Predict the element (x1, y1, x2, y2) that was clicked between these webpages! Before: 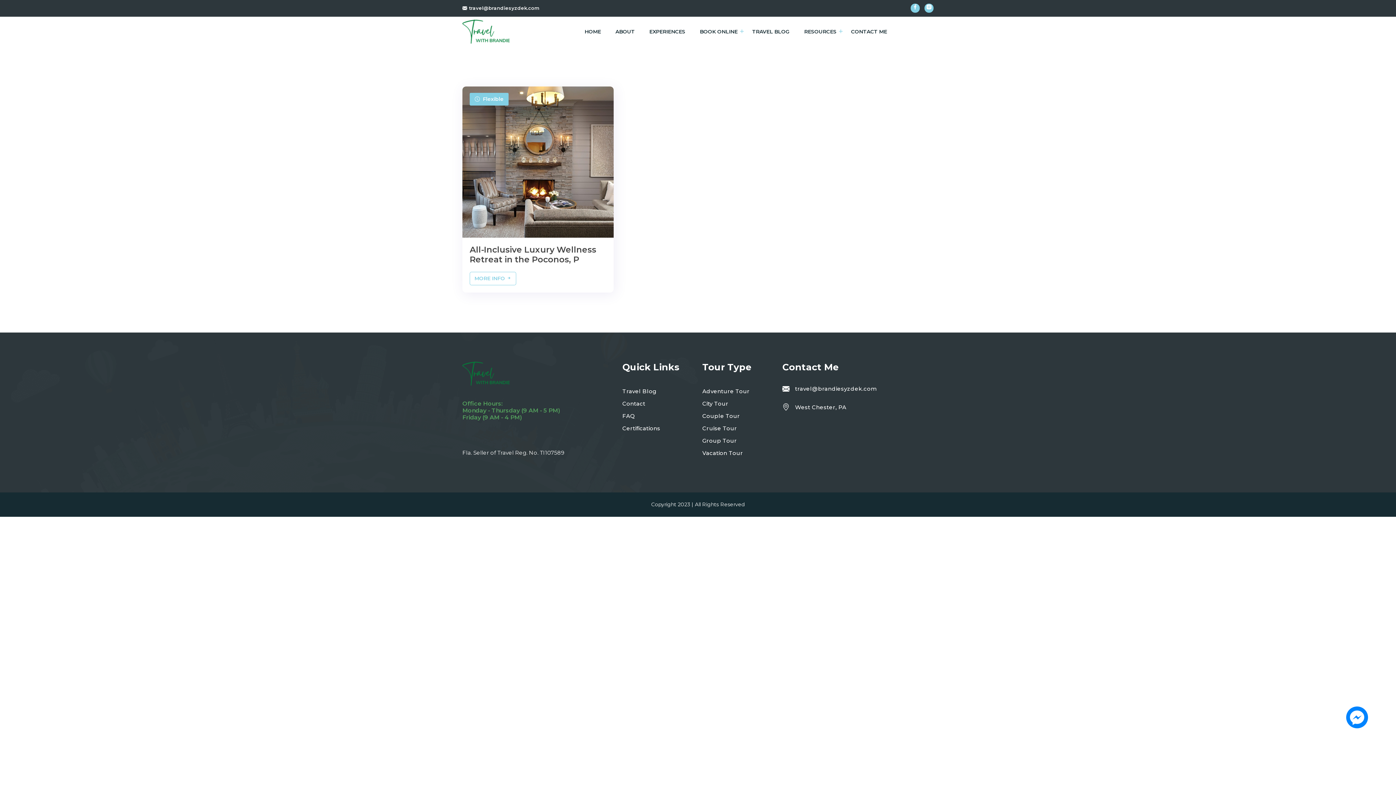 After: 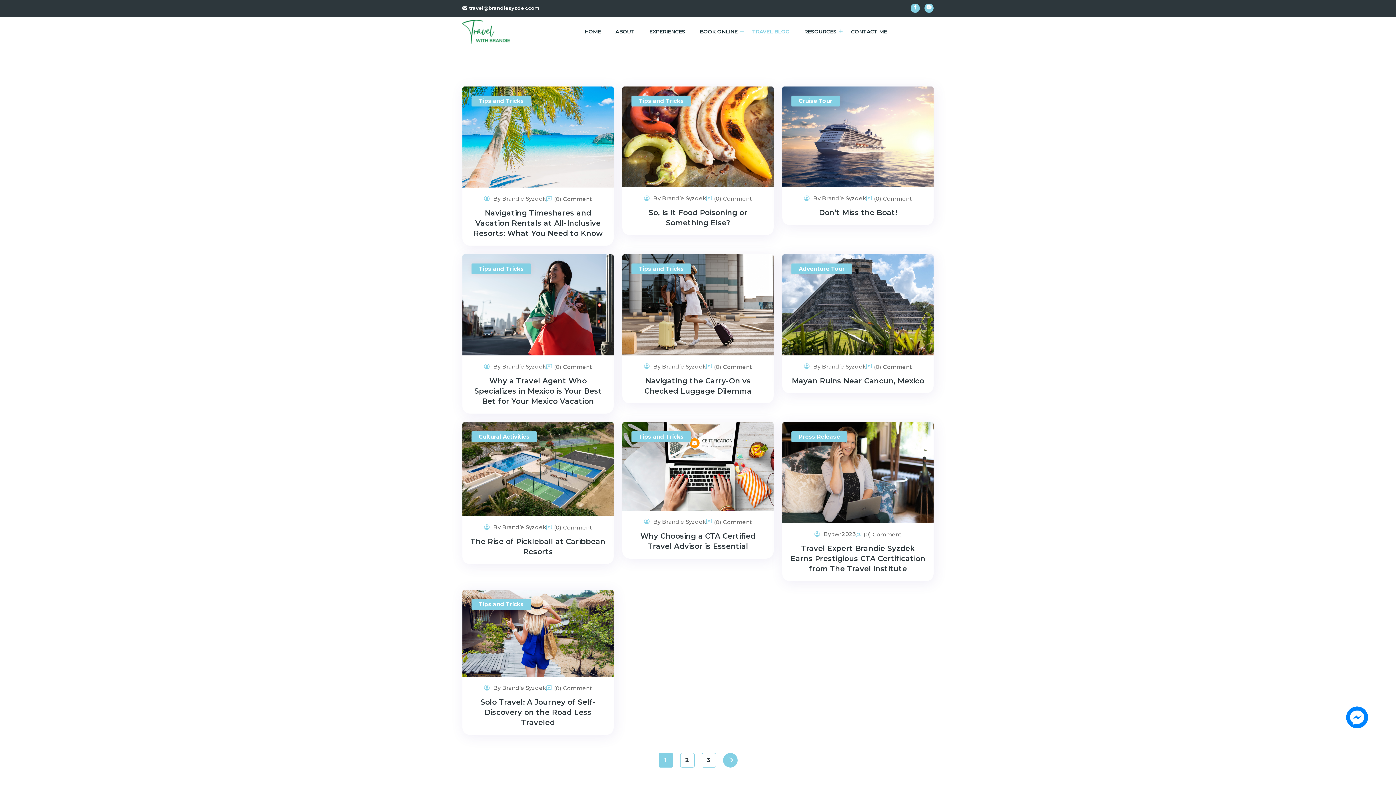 Action: label: TRAVEL BLOG bbox: (752, 16, 789, 46)